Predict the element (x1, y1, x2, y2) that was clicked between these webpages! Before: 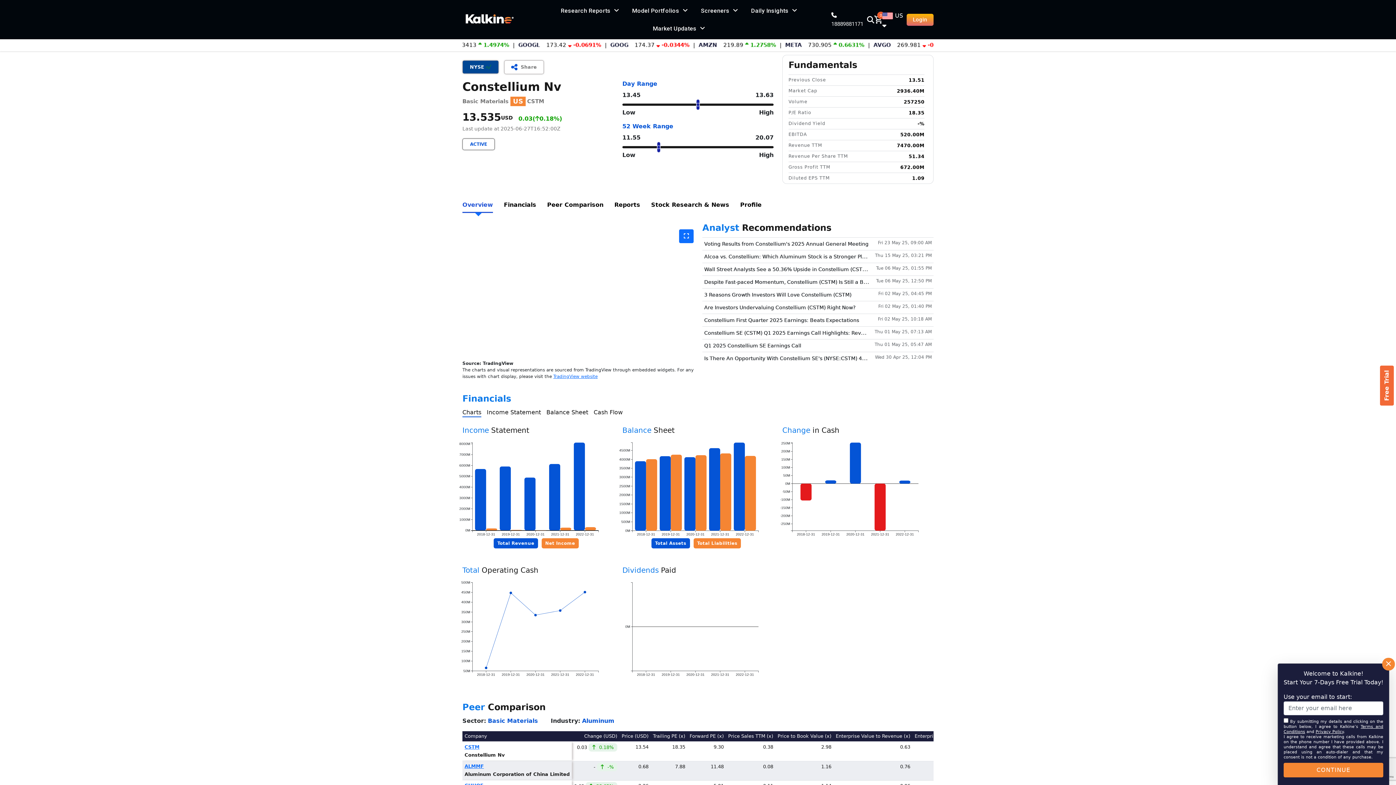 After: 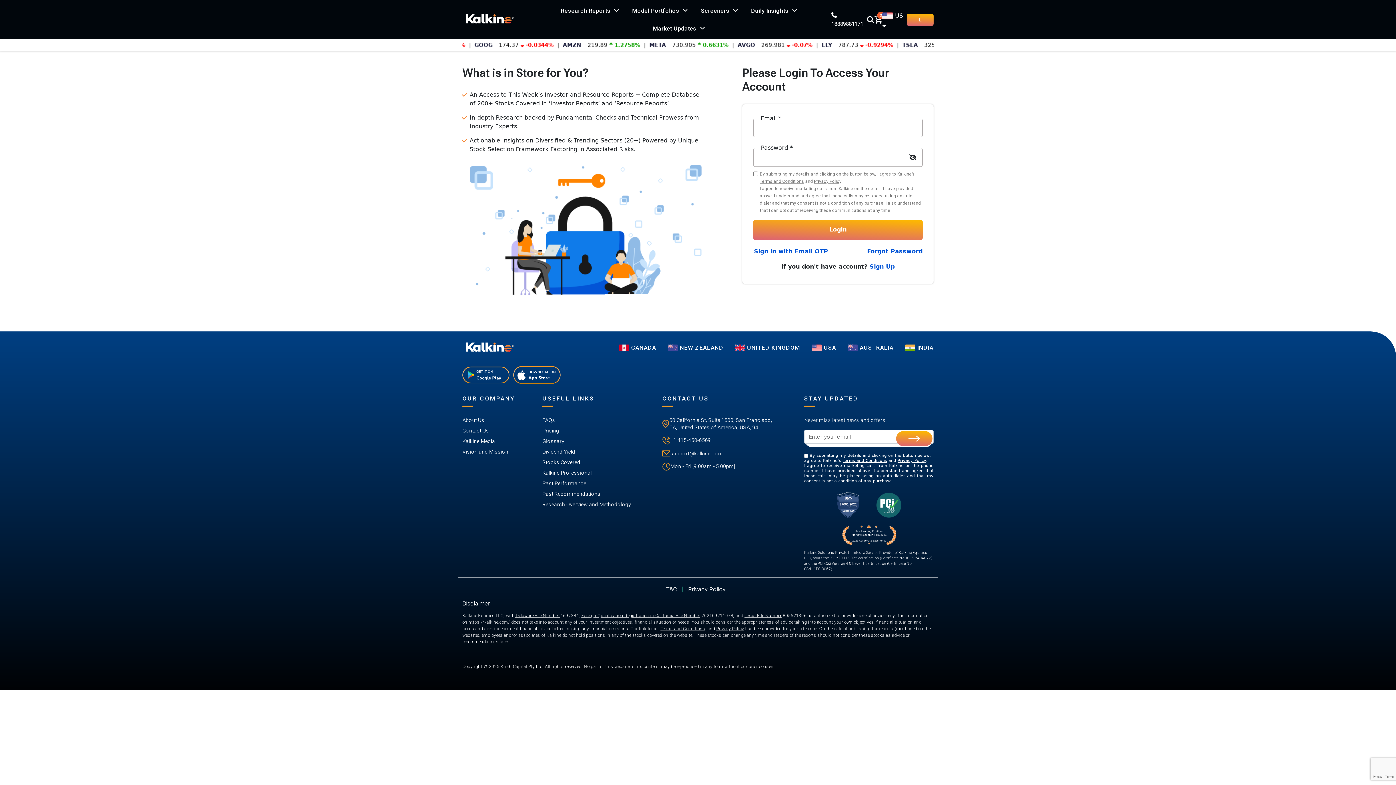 Action: label: Logi bbox: (906, 13, 933, 25)